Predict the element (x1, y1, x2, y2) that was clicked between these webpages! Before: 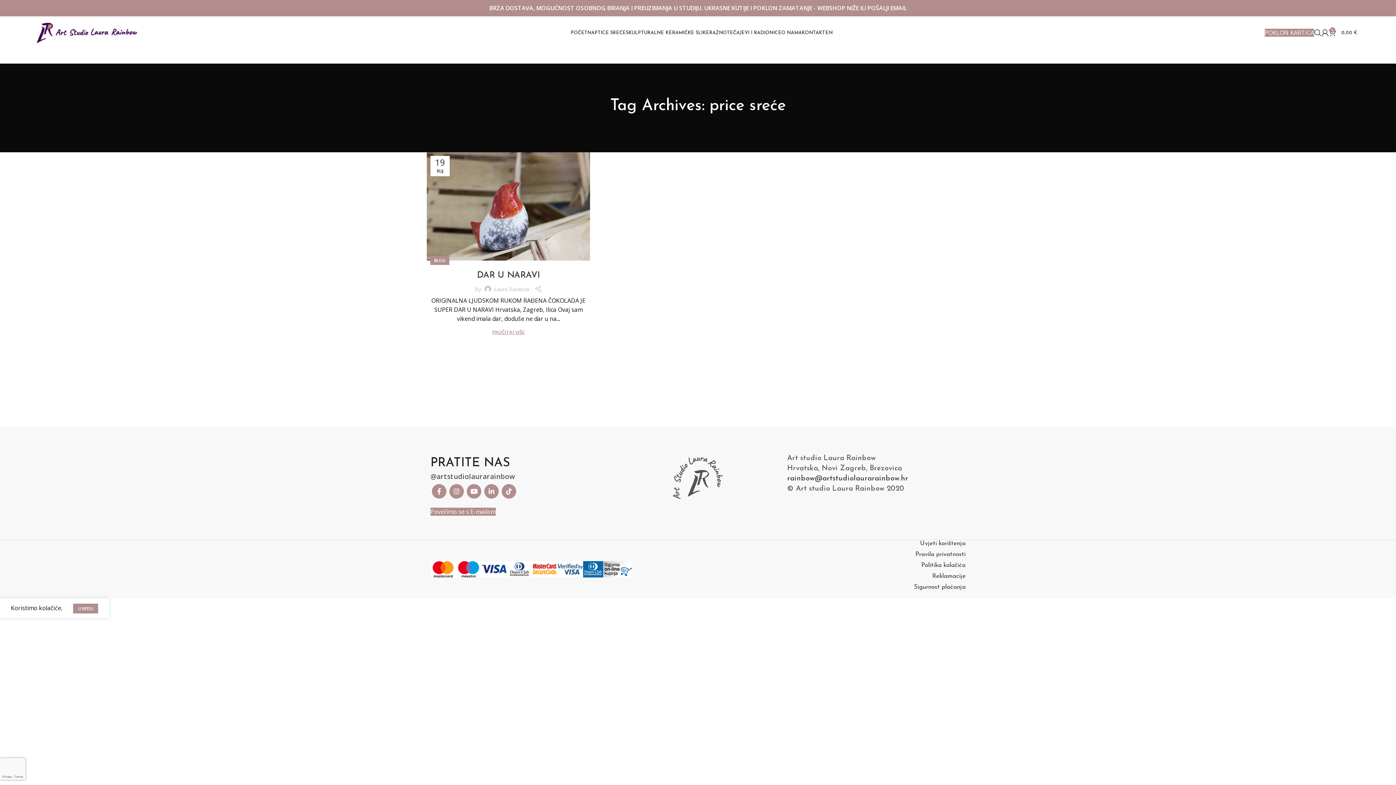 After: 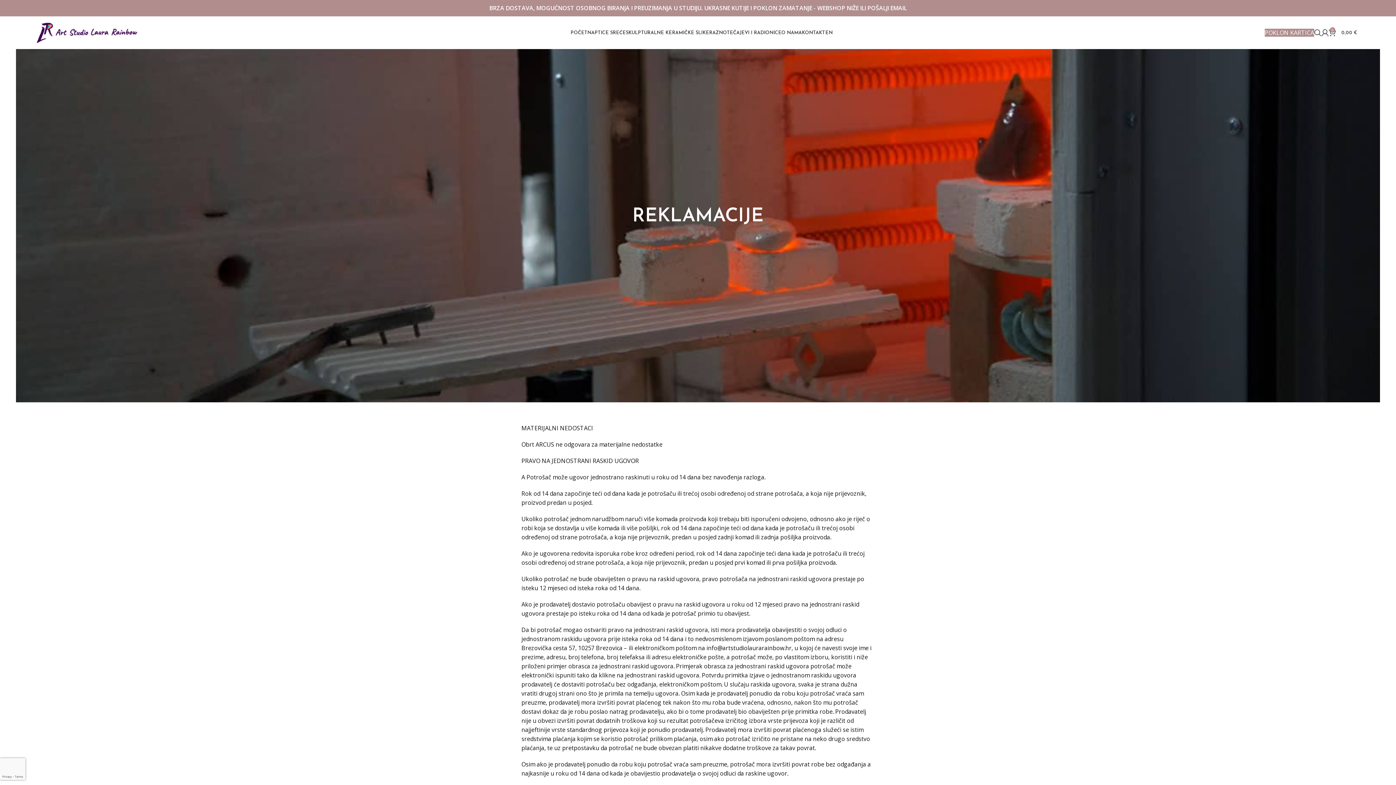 Action: bbox: (932, 573, 965, 579) label: Reklamacije